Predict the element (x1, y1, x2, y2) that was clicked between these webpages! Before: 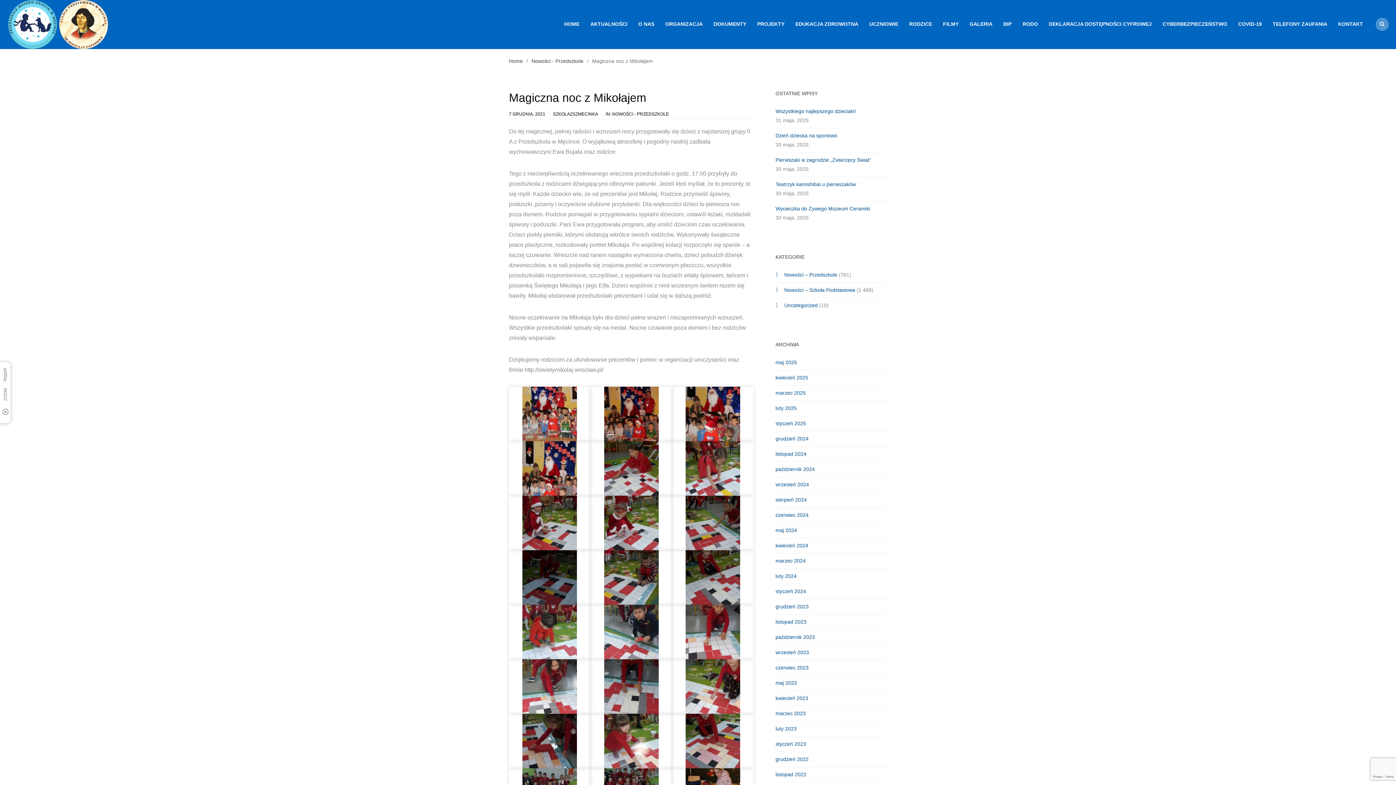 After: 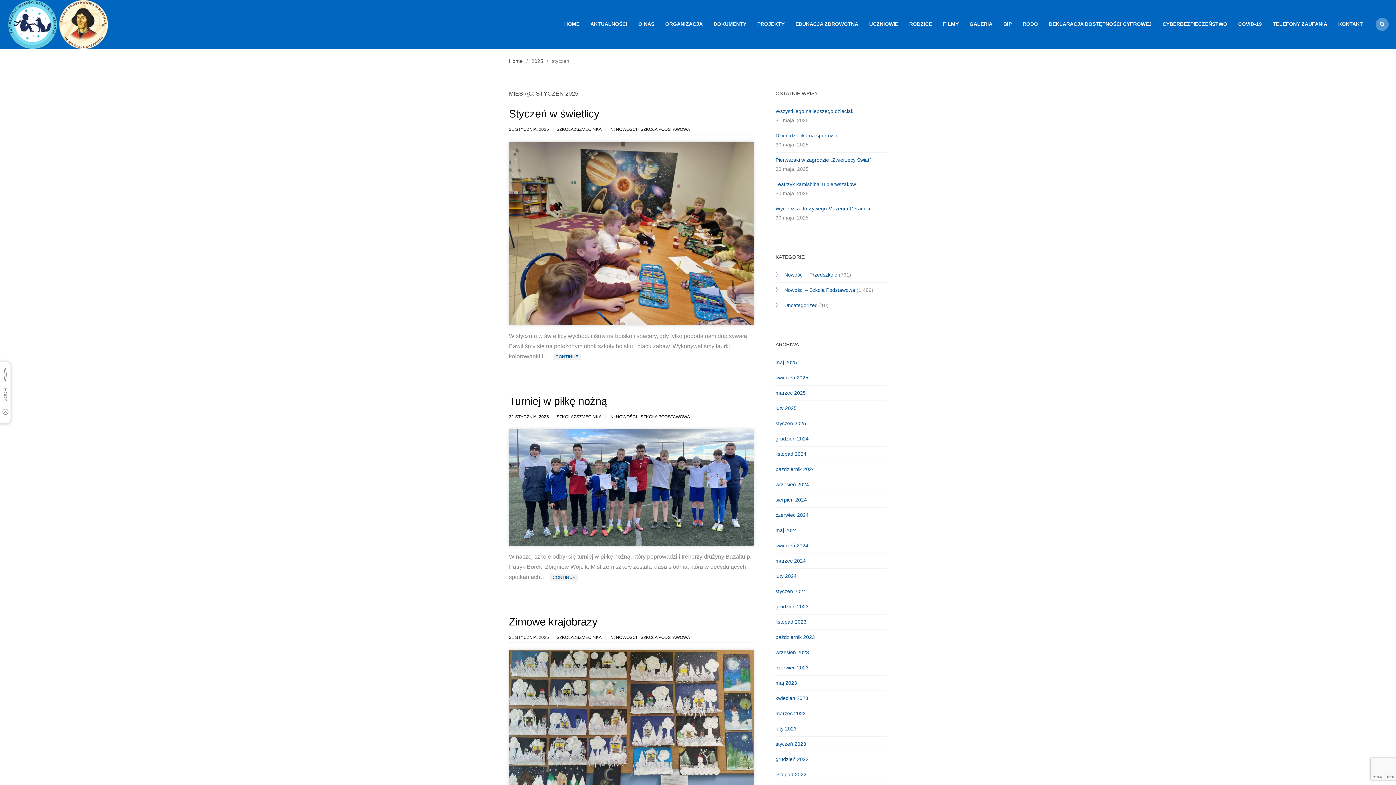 Action: label: styczeń 2025 bbox: (775, 420, 806, 426)